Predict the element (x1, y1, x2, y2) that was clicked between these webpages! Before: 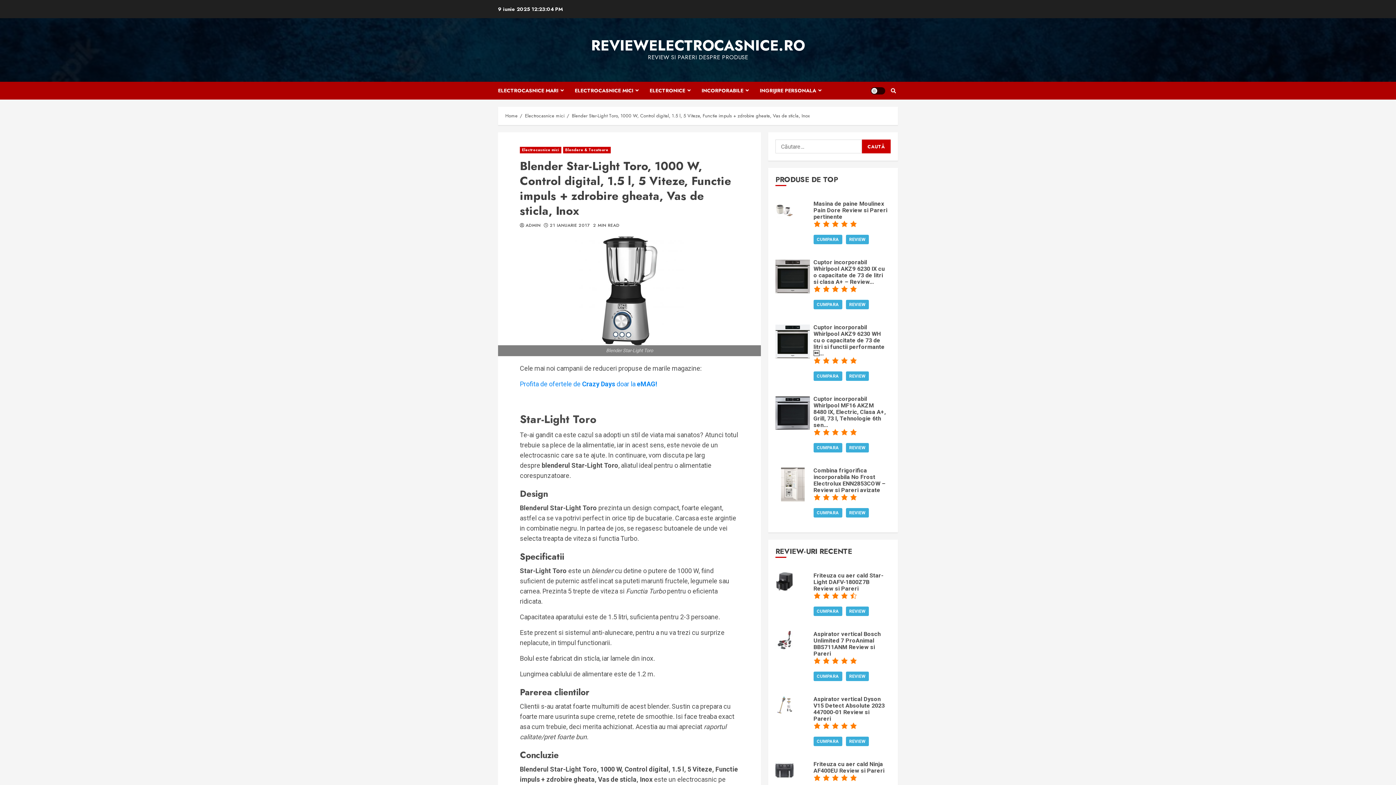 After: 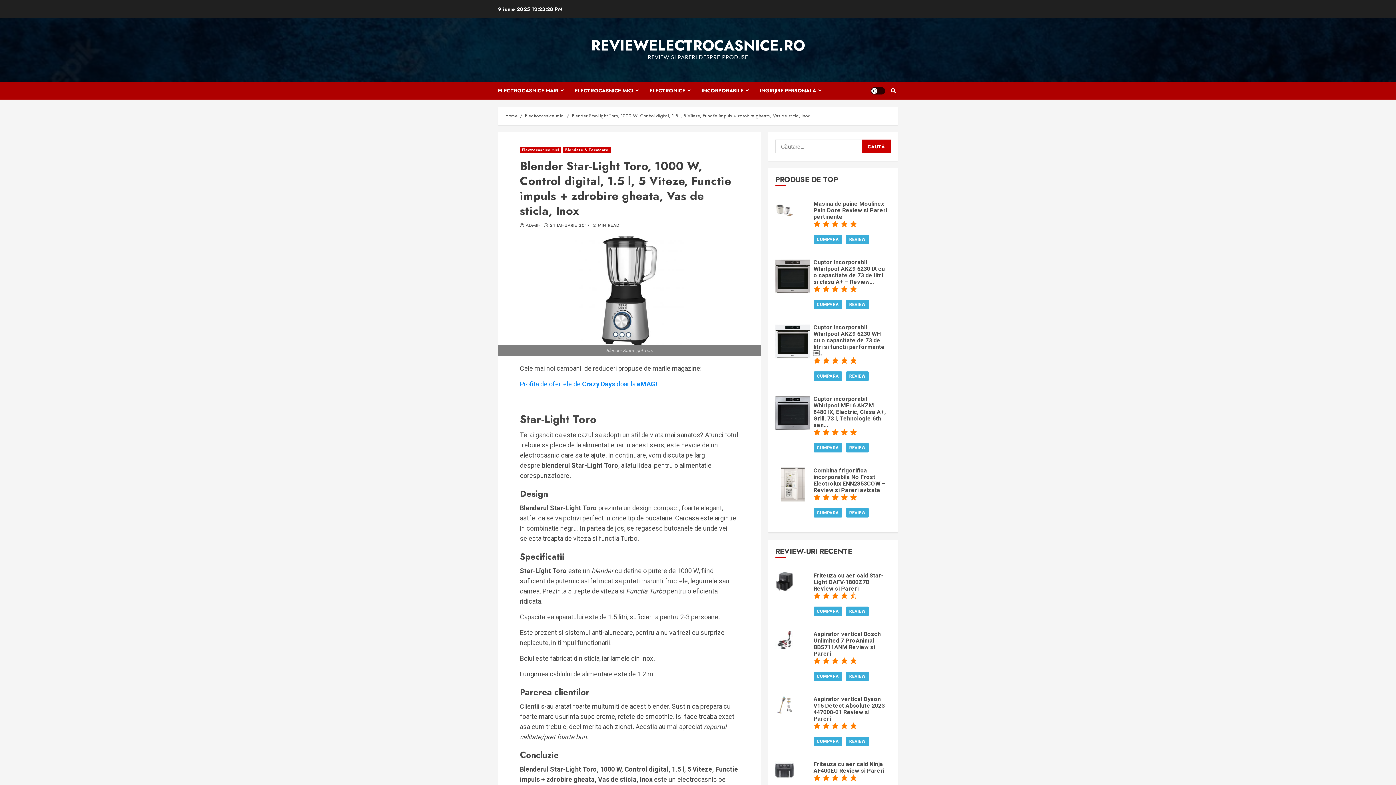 Action: label: CUMPARA bbox: (813, 737, 842, 746)